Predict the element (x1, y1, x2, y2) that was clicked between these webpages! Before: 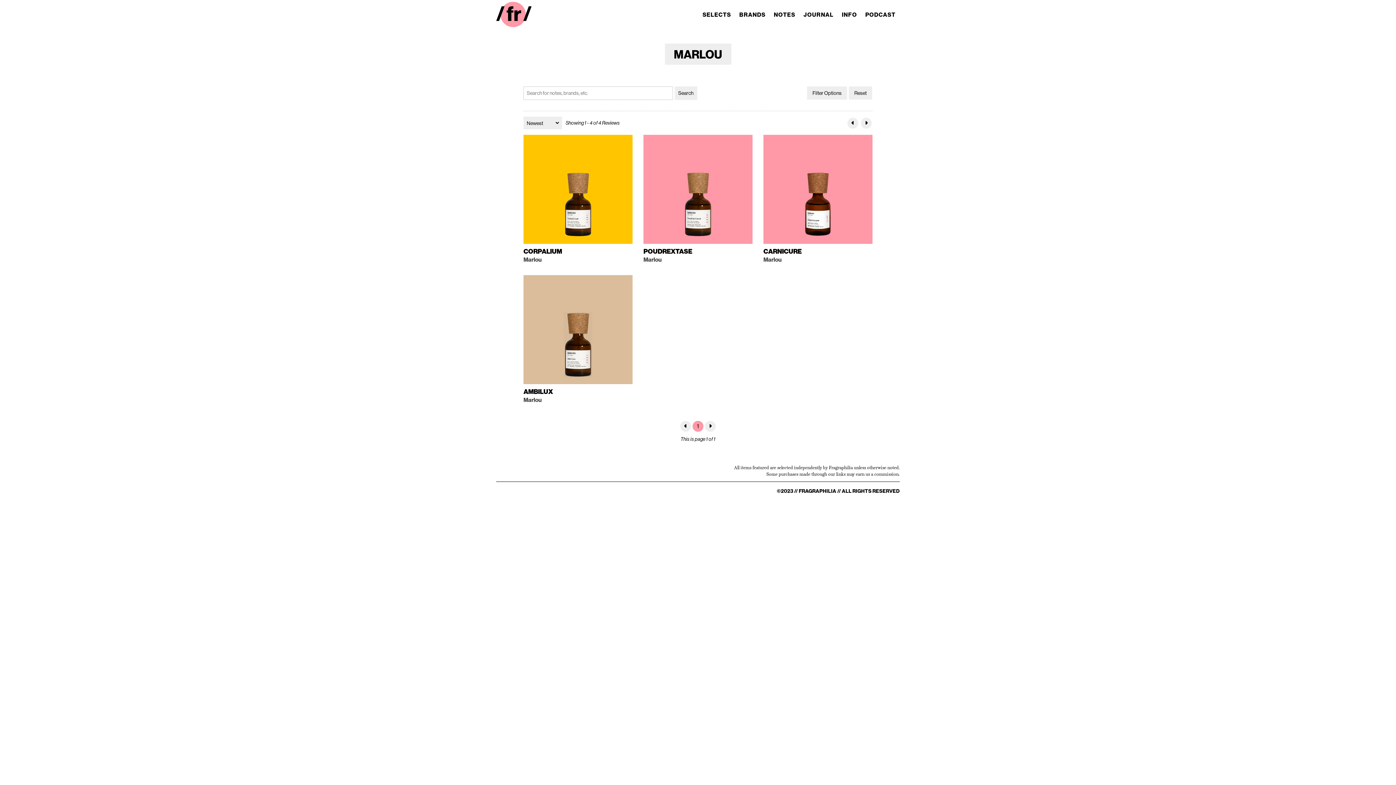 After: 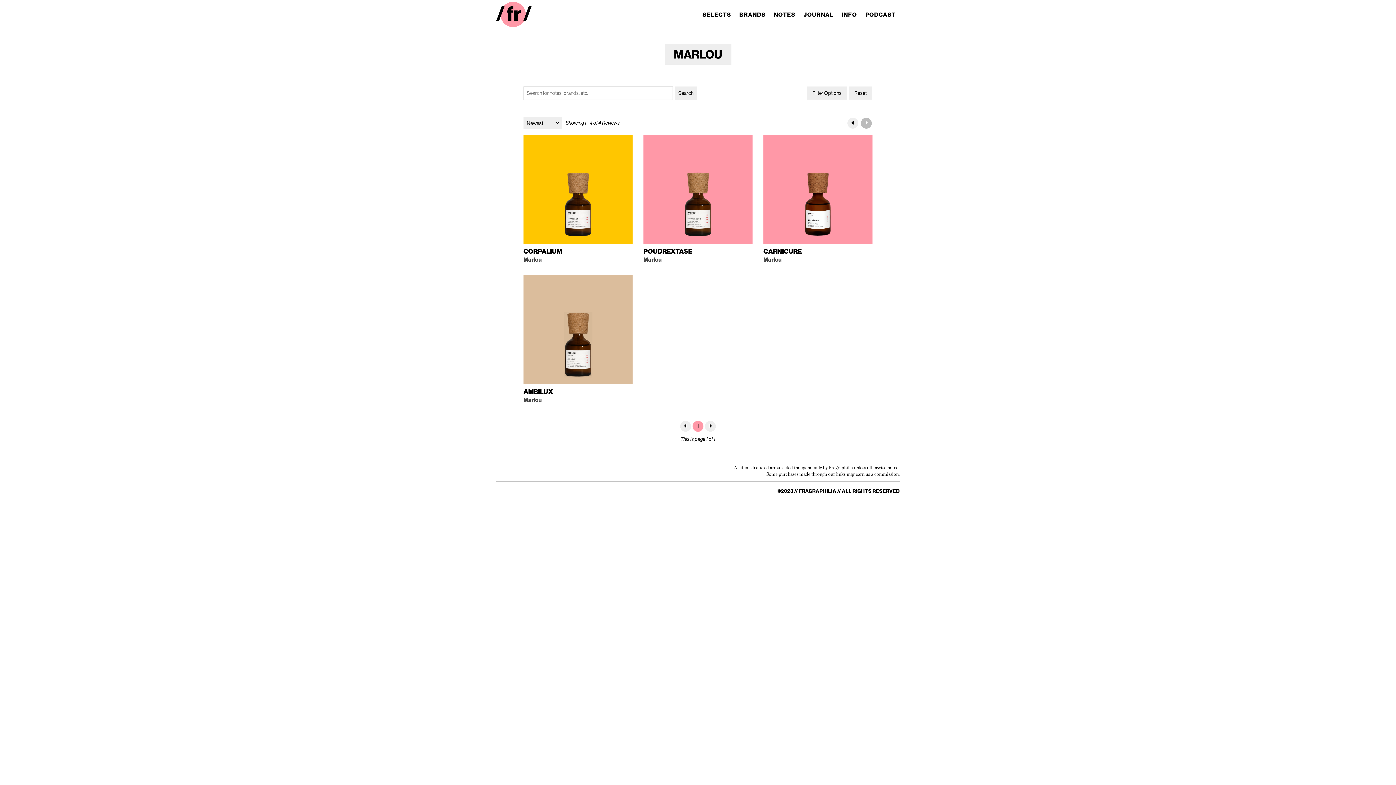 Action: label: Next Page bbox: (861, 117, 872, 128)